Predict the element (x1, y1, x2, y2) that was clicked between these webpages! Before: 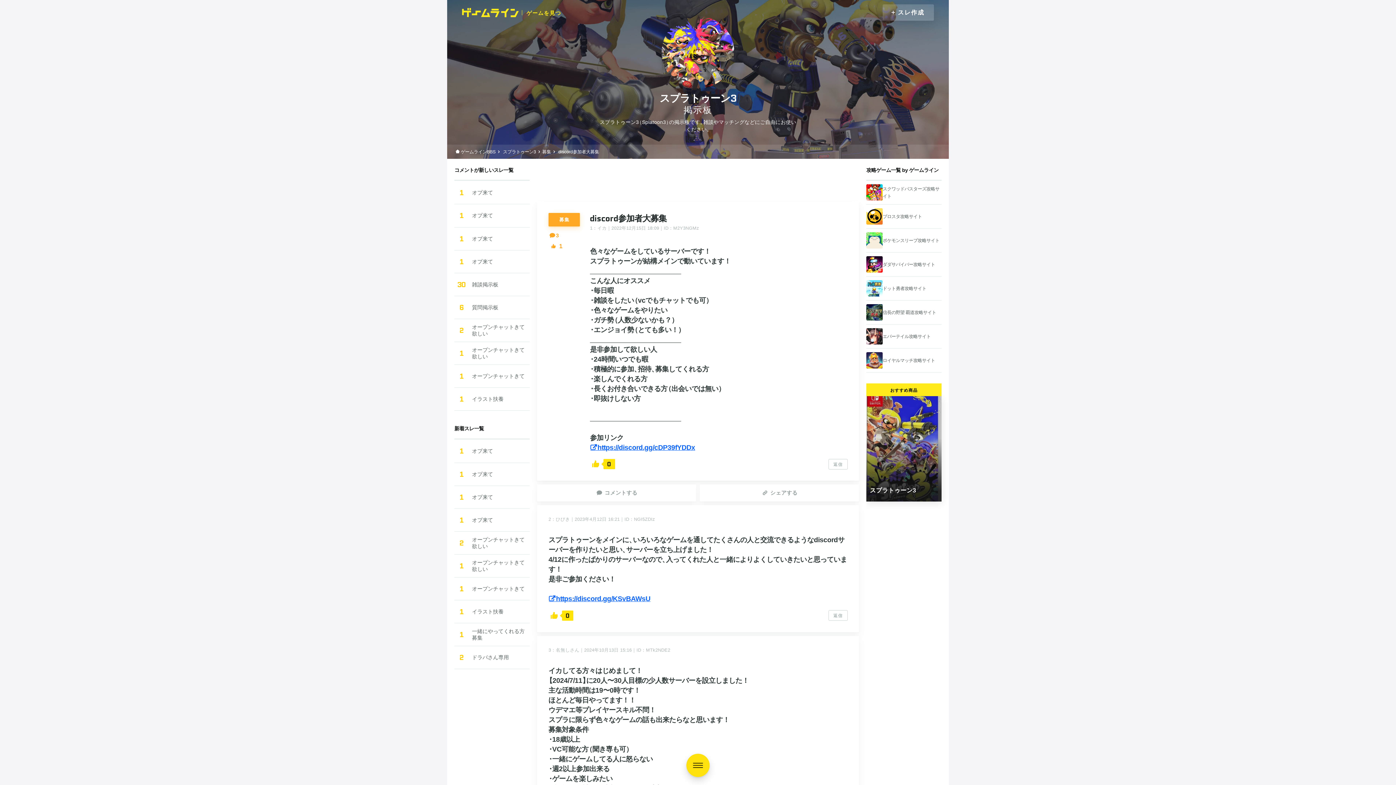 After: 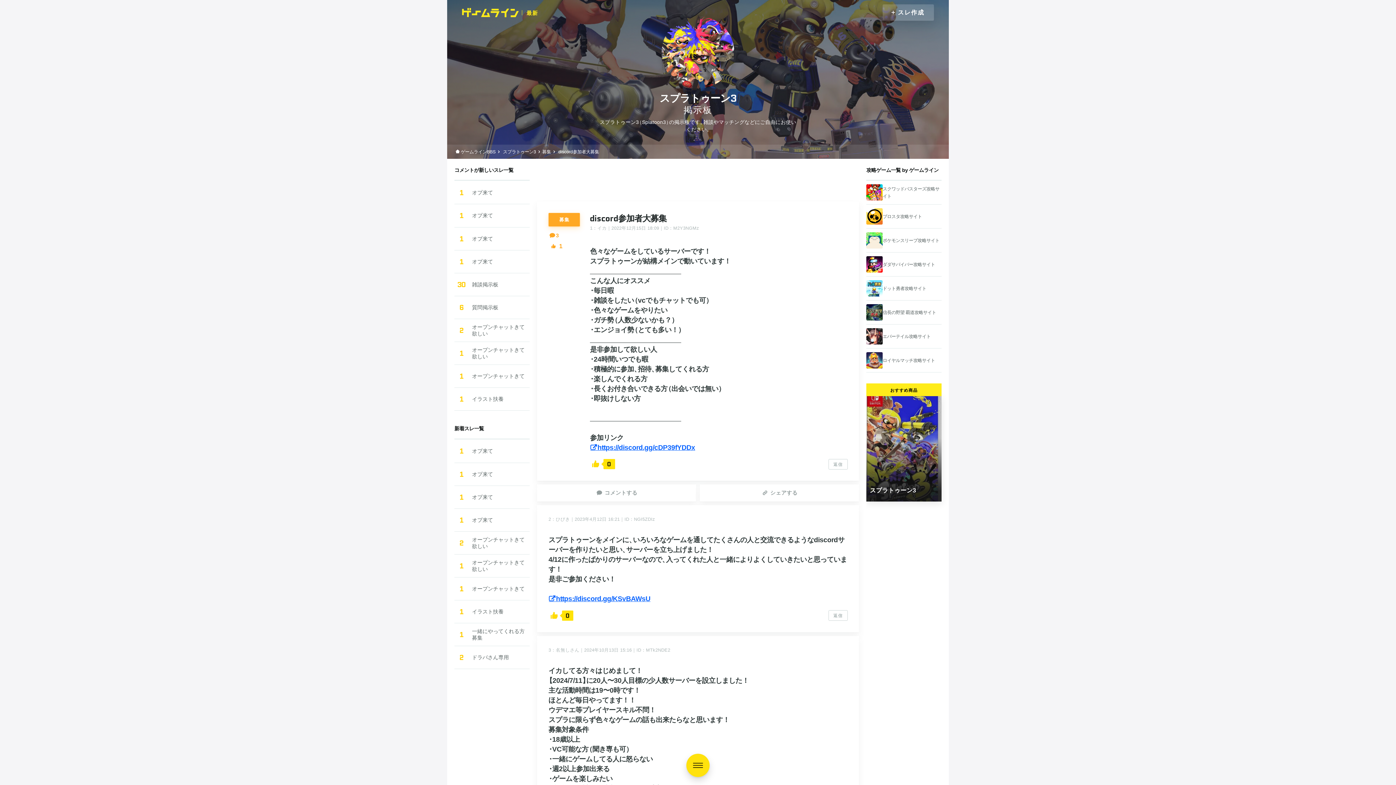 Action: bbox: (866, 348, 941, 372) label: ロイヤルマッチ攻略サイト